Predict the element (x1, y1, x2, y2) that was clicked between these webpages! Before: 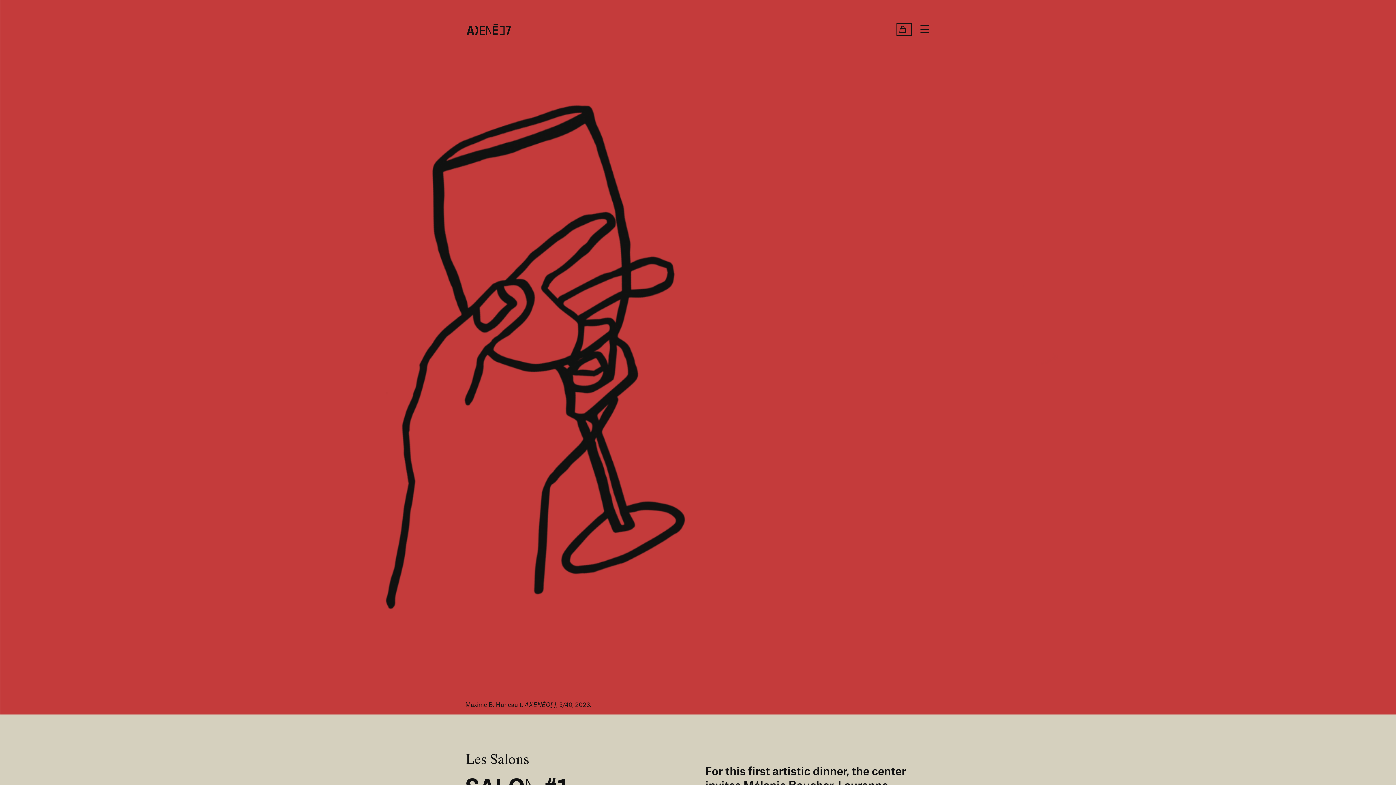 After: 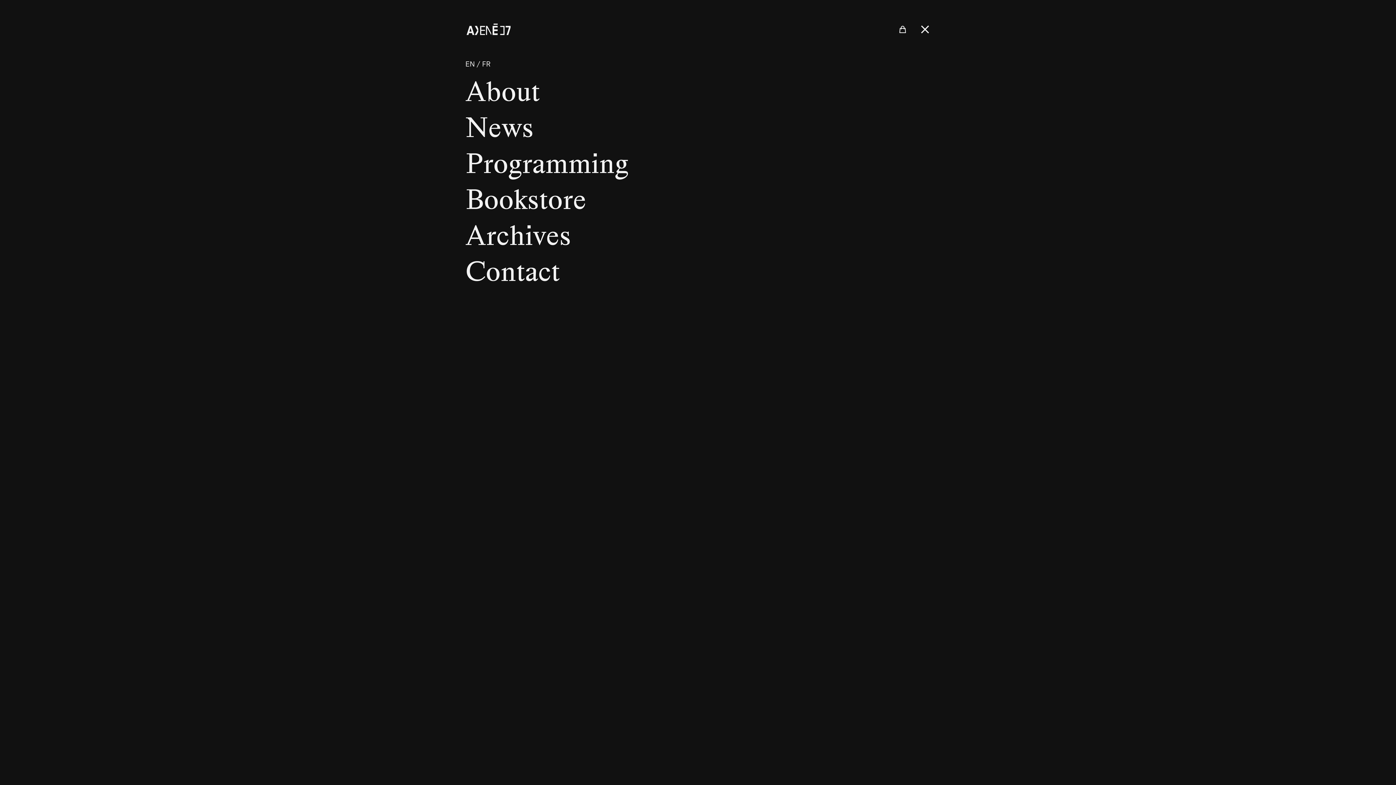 Action: label: Ouvrir le menu bbox: (919, 23, 930, 35)